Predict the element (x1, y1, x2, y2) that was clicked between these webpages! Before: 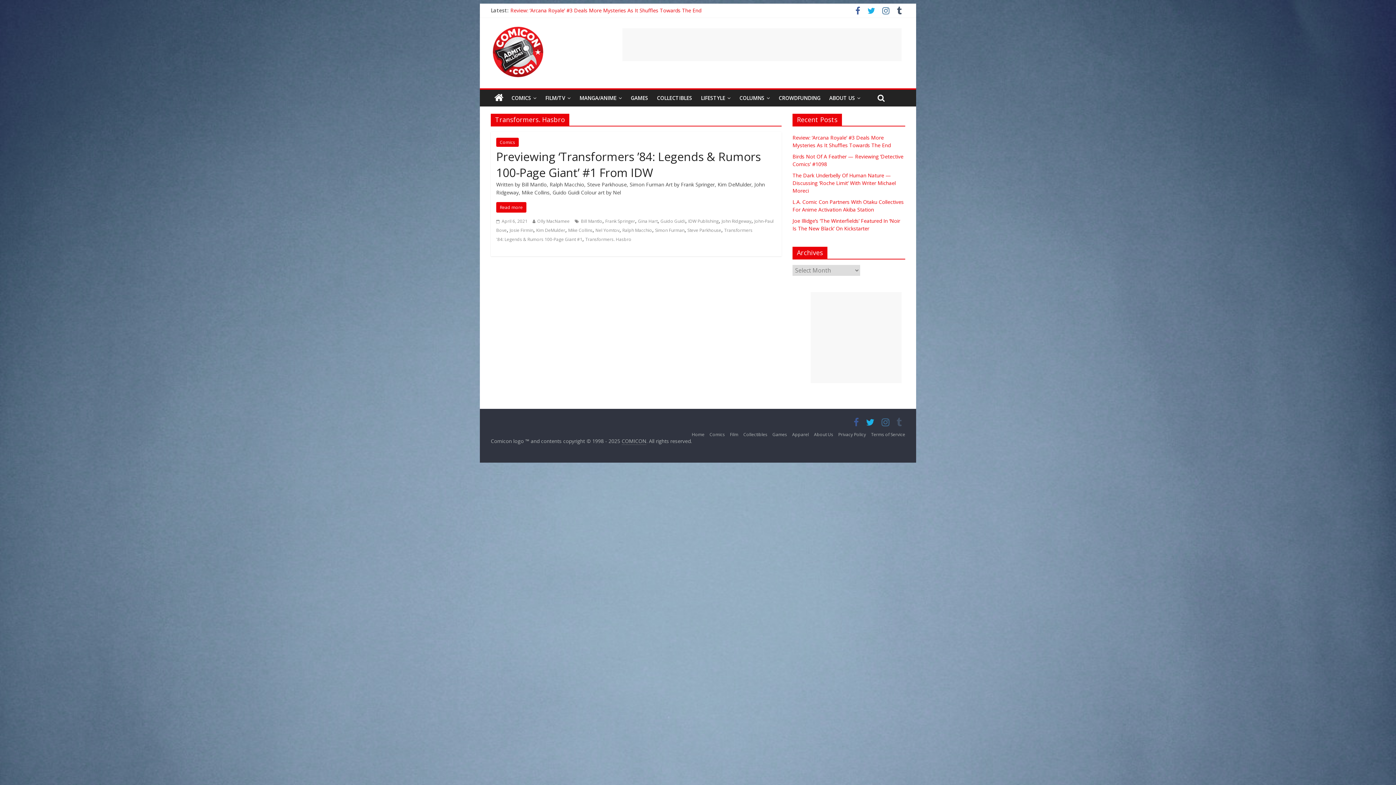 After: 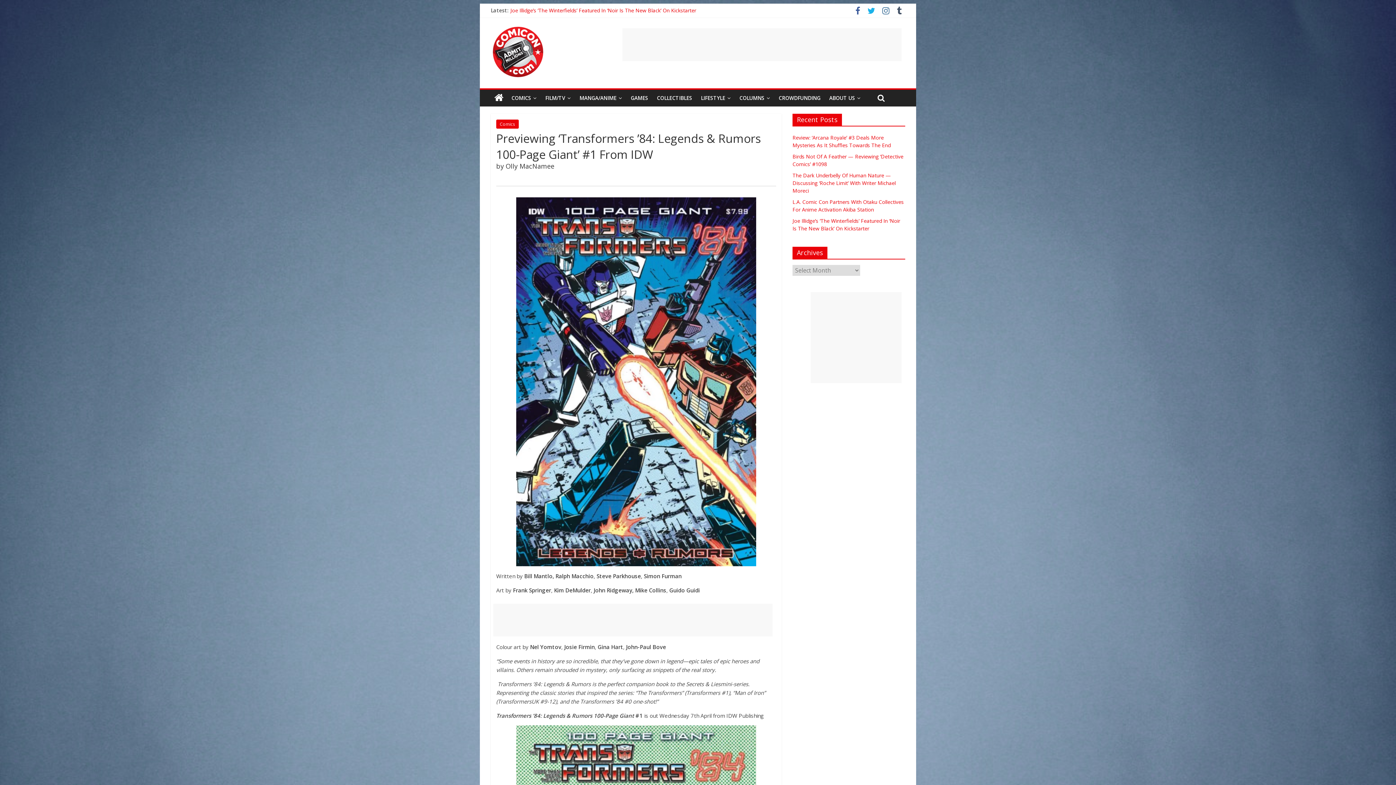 Action: bbox: (496, 202, 526, 212) label: Read more